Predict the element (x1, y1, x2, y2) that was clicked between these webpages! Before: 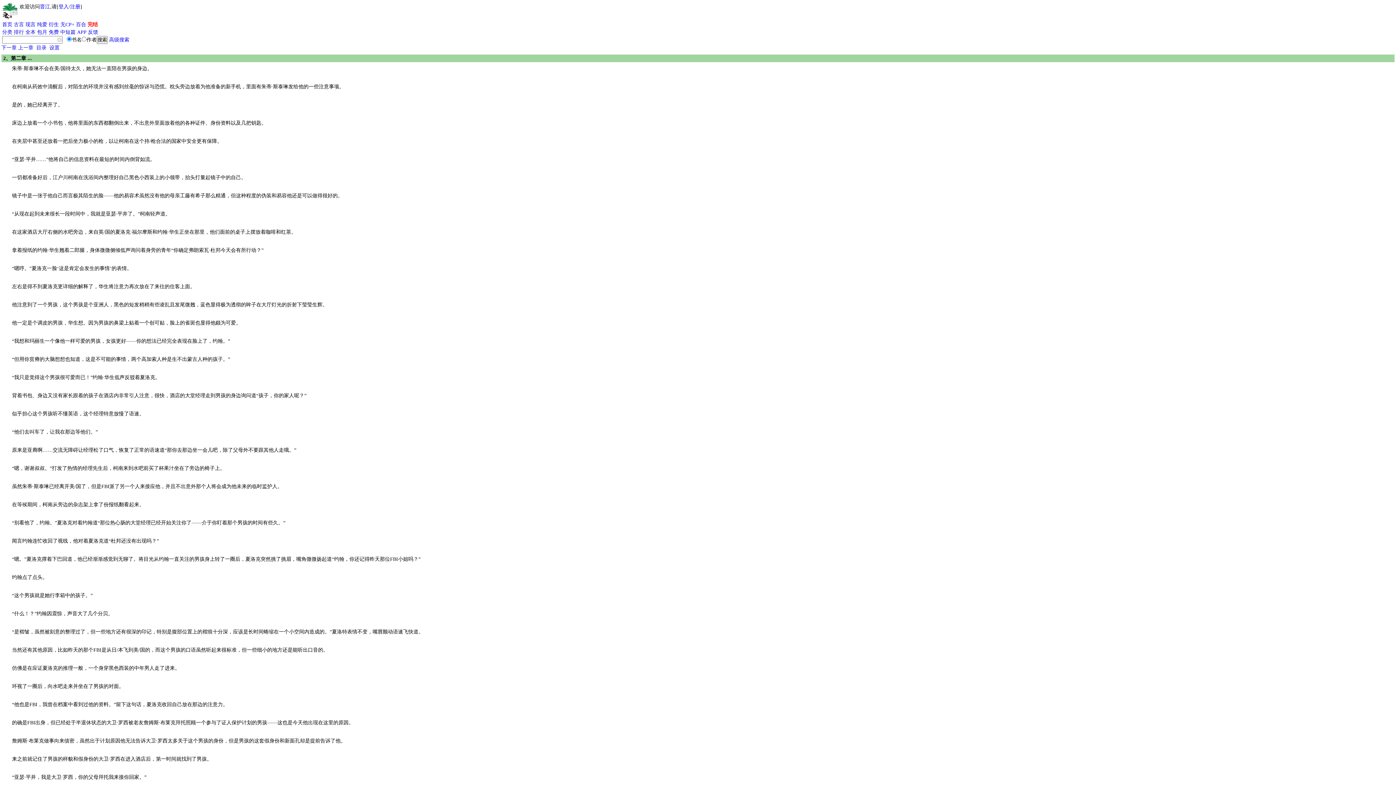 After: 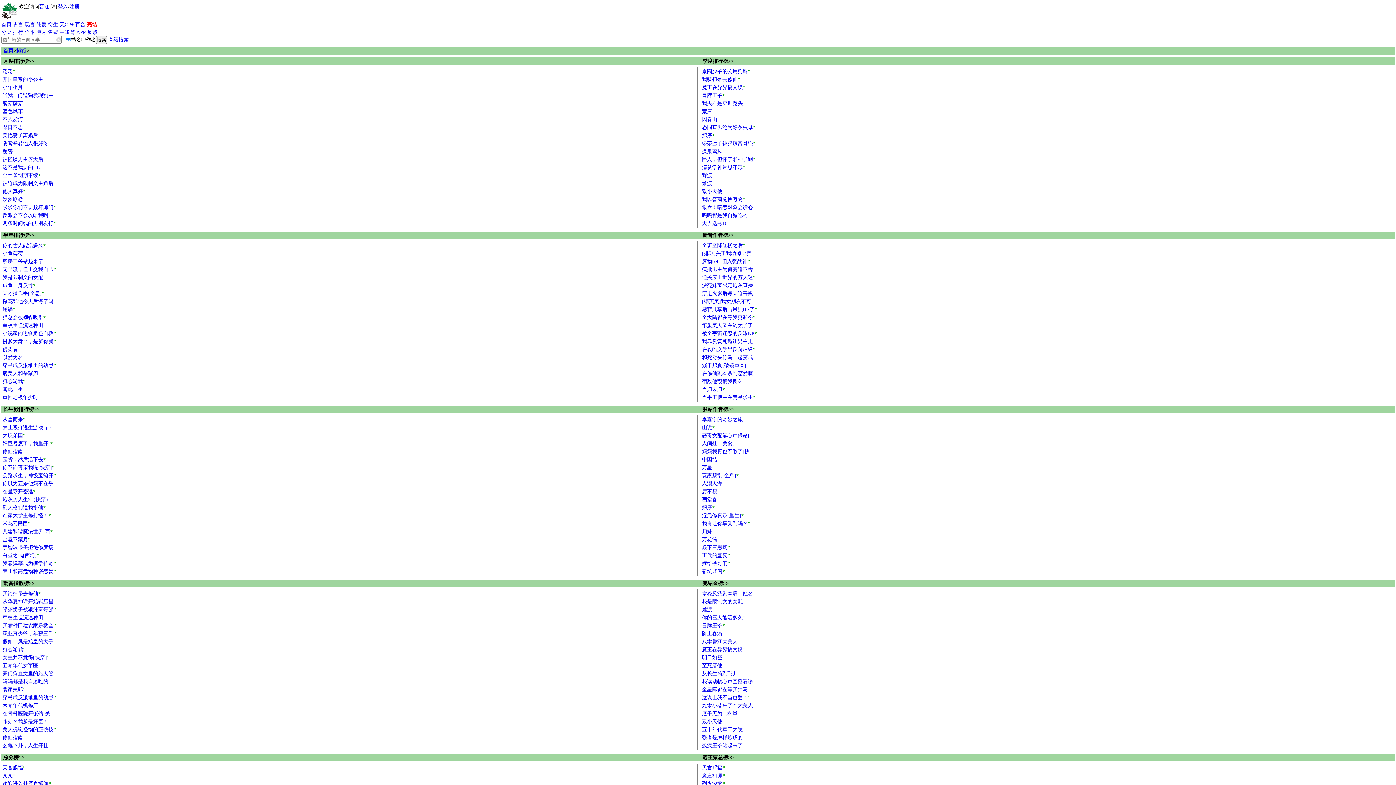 Action: label: 排行 bbox: (13, 28, 24, 36)